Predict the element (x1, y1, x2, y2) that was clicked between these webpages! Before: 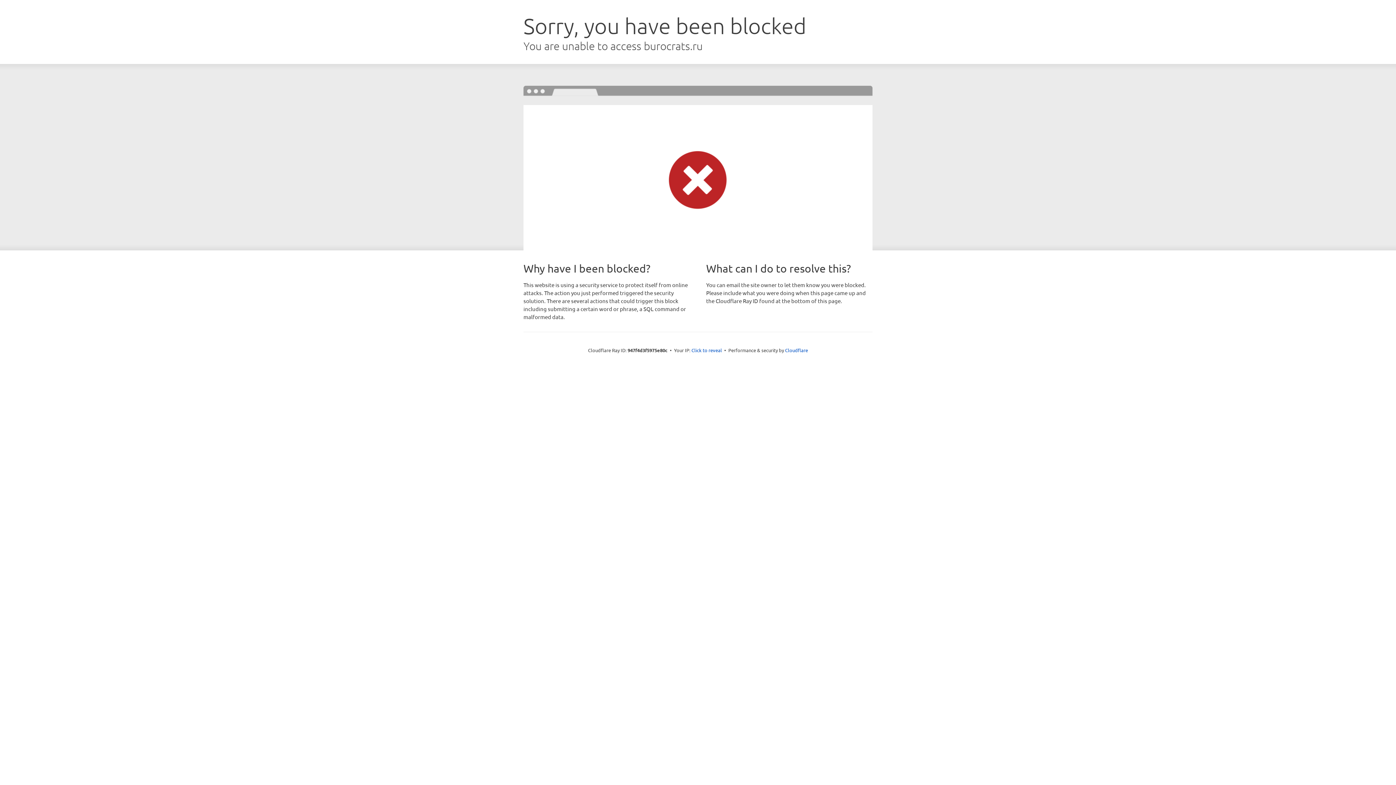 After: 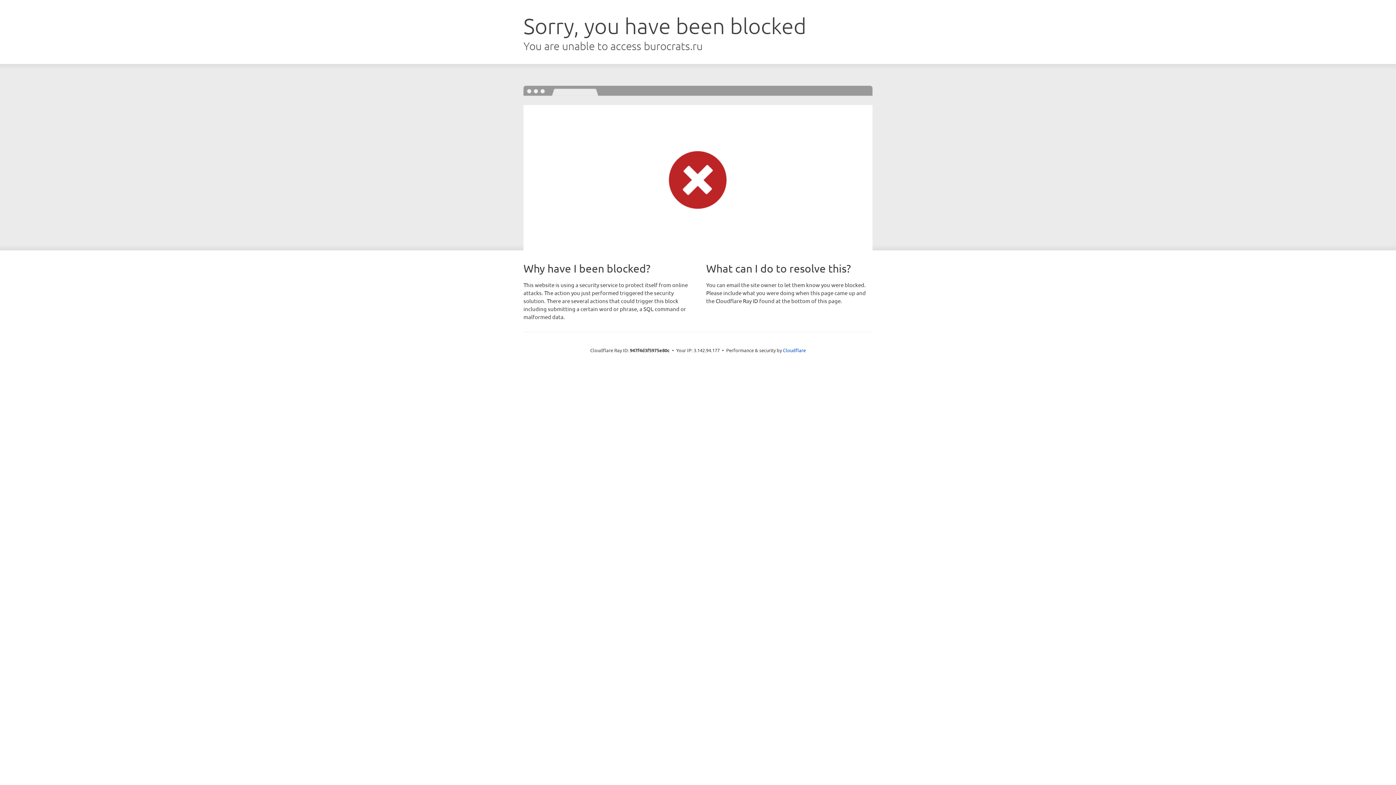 Action: label: Click to reveal bbox: (691, 346, 722, 353)